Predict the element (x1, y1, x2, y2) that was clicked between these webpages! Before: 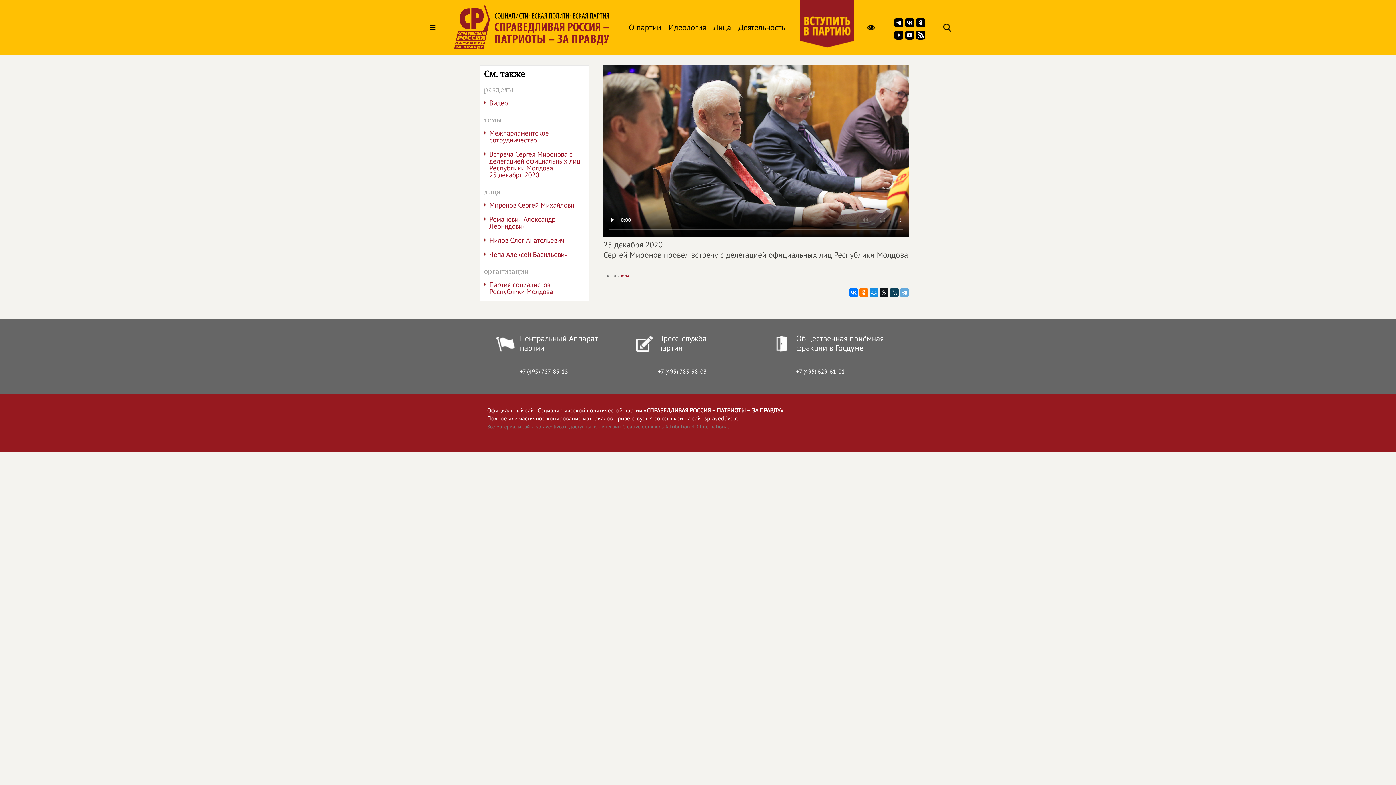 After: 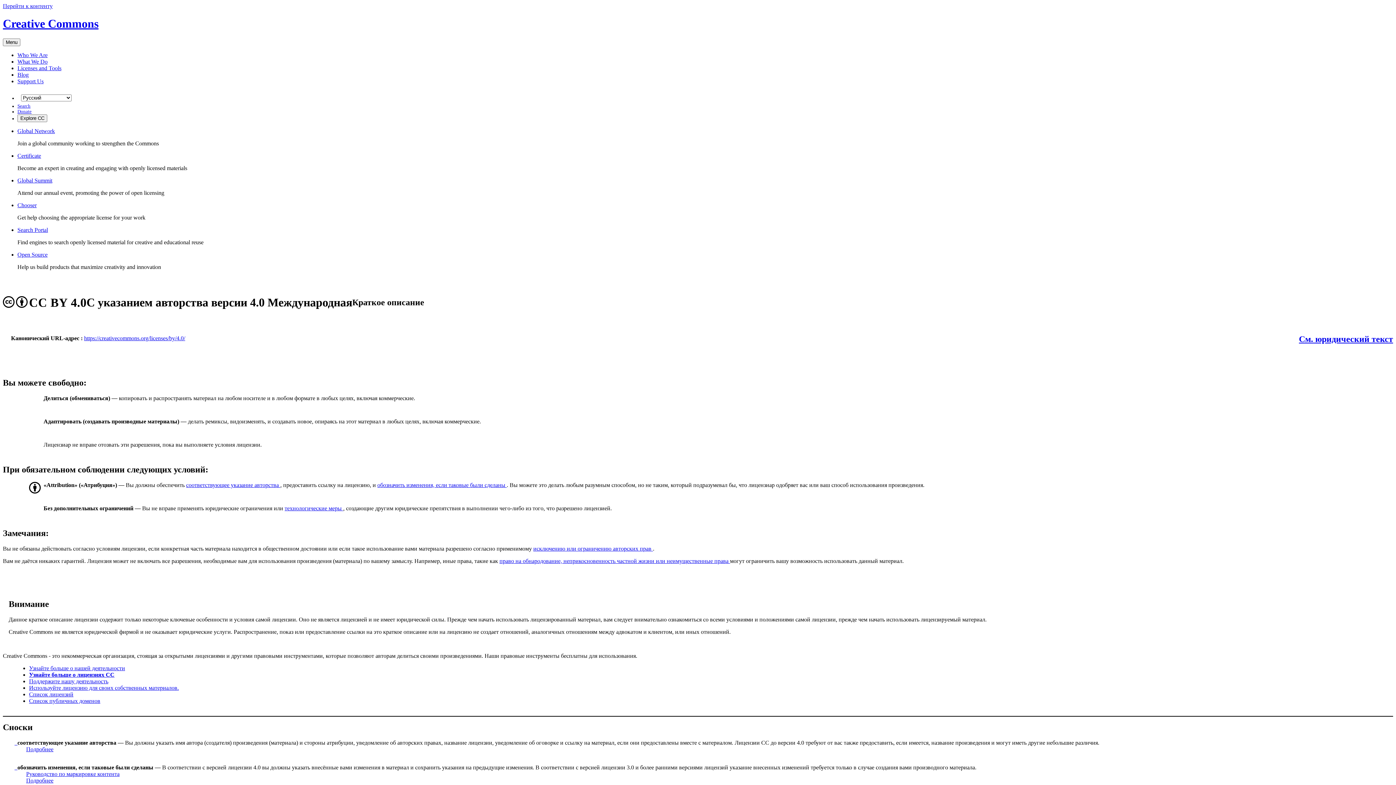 Action: bbox: (487, 423, 729, 430) label: Все материалы сайта spravedlivo.ru доступны по лицензии Creative Commons Attribution 4.0 International